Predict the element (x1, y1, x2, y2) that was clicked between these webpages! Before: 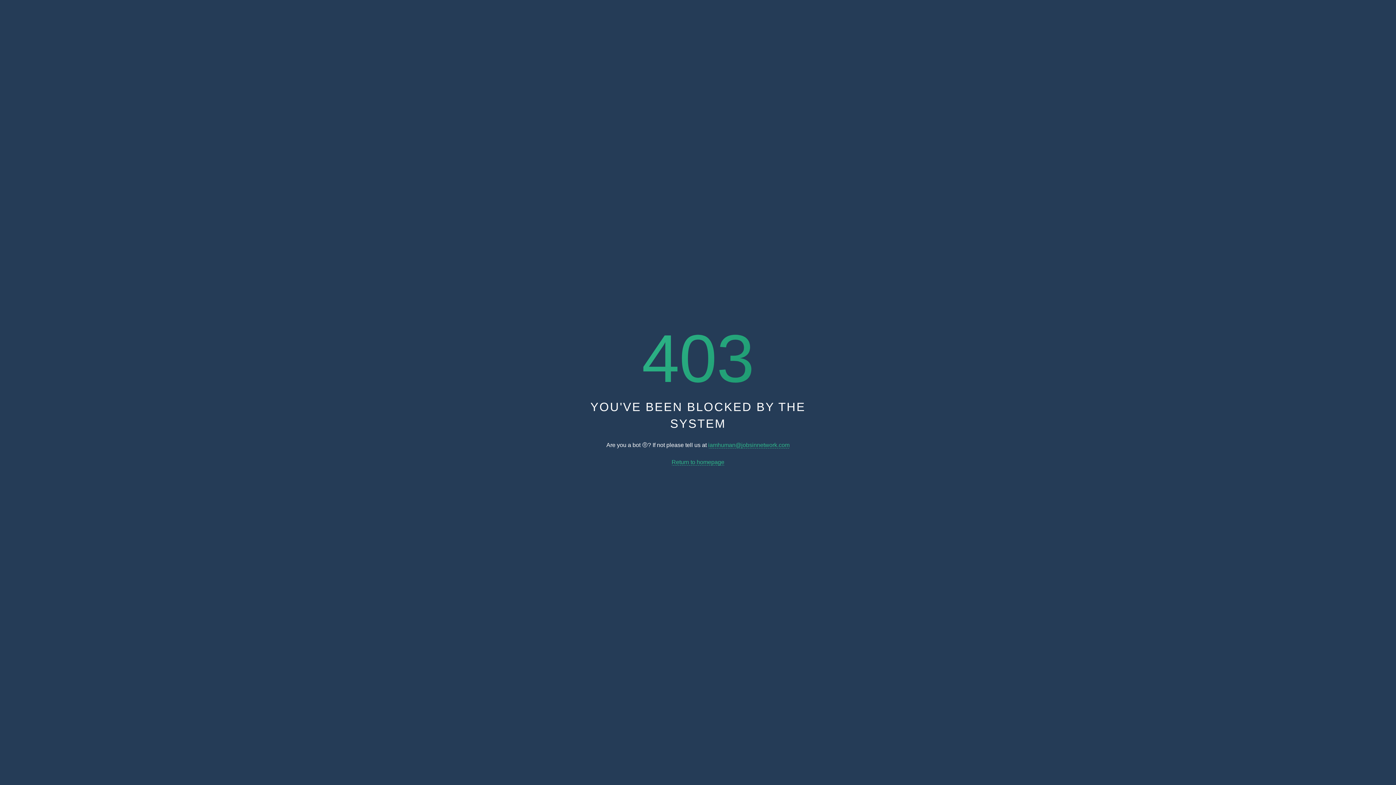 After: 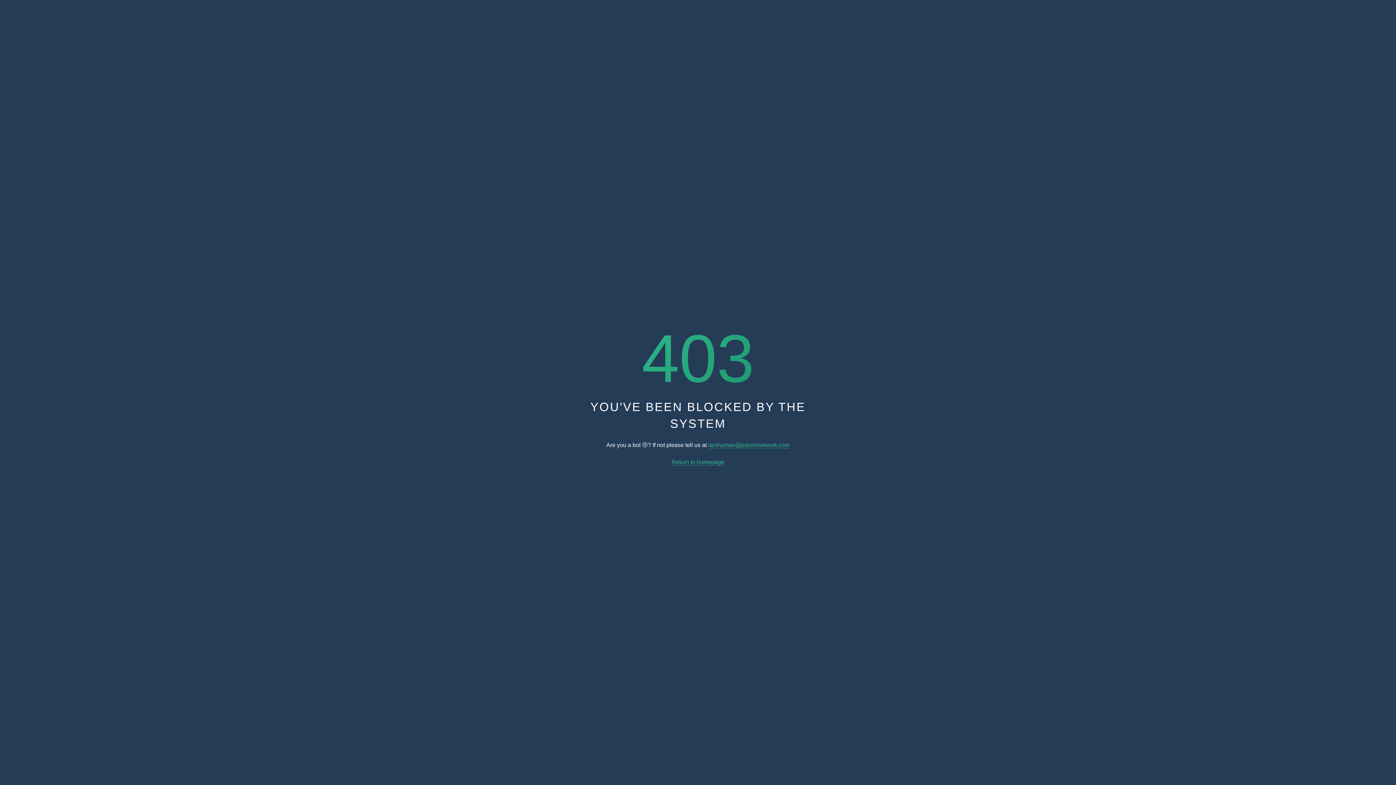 Action: bbox: (671, 459, 724, 465) label: Return to homepage